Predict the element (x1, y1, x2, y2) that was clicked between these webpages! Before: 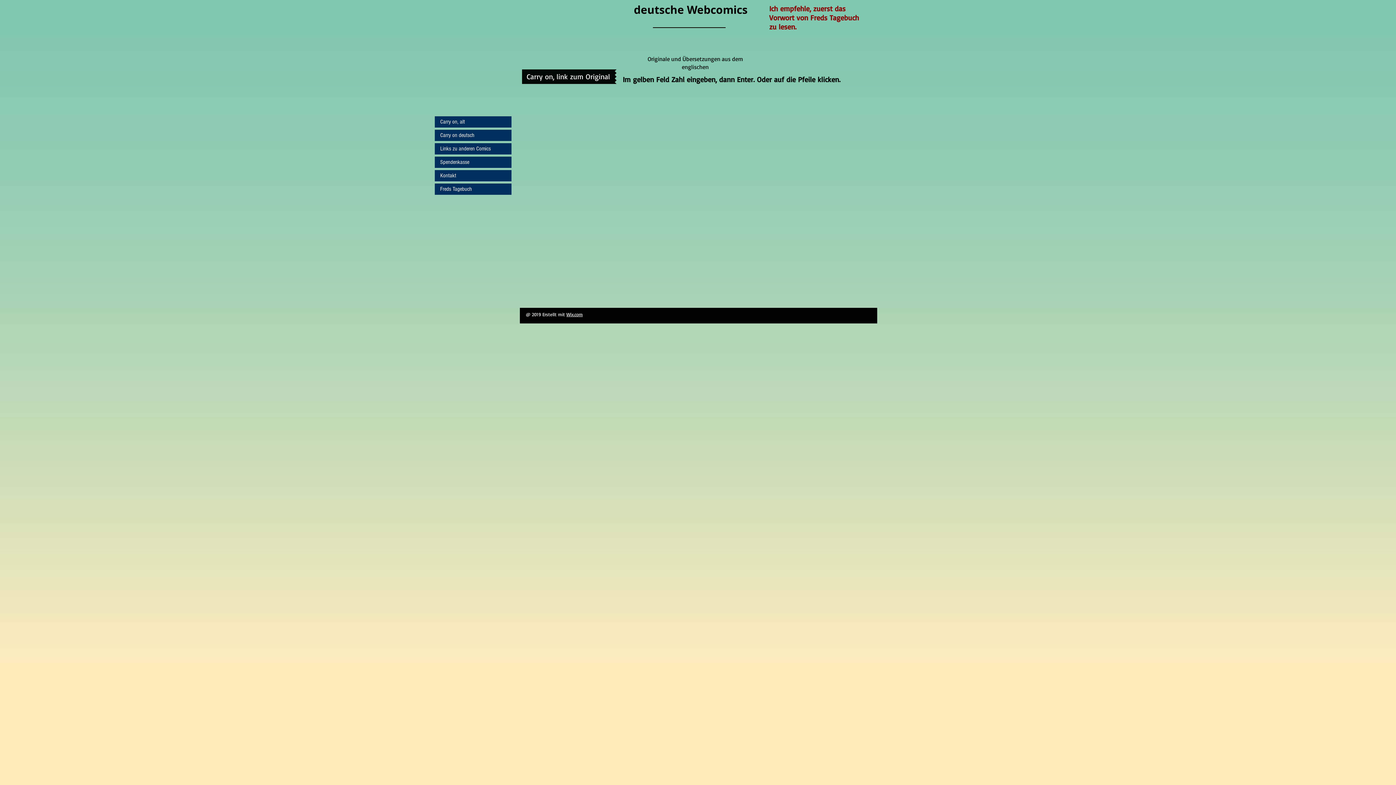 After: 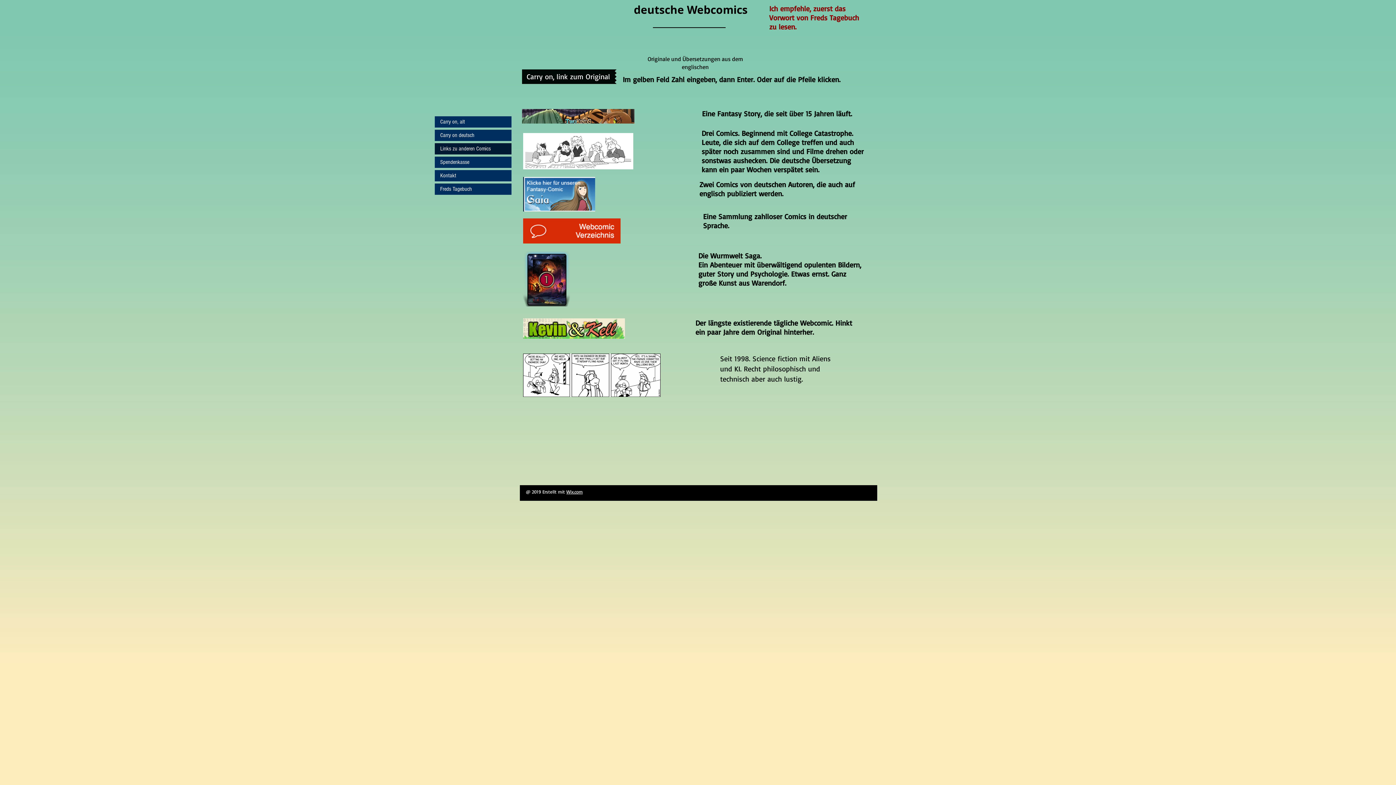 Action: label: Links zu anderen Comics bbox: (434, 143, 511, 154)